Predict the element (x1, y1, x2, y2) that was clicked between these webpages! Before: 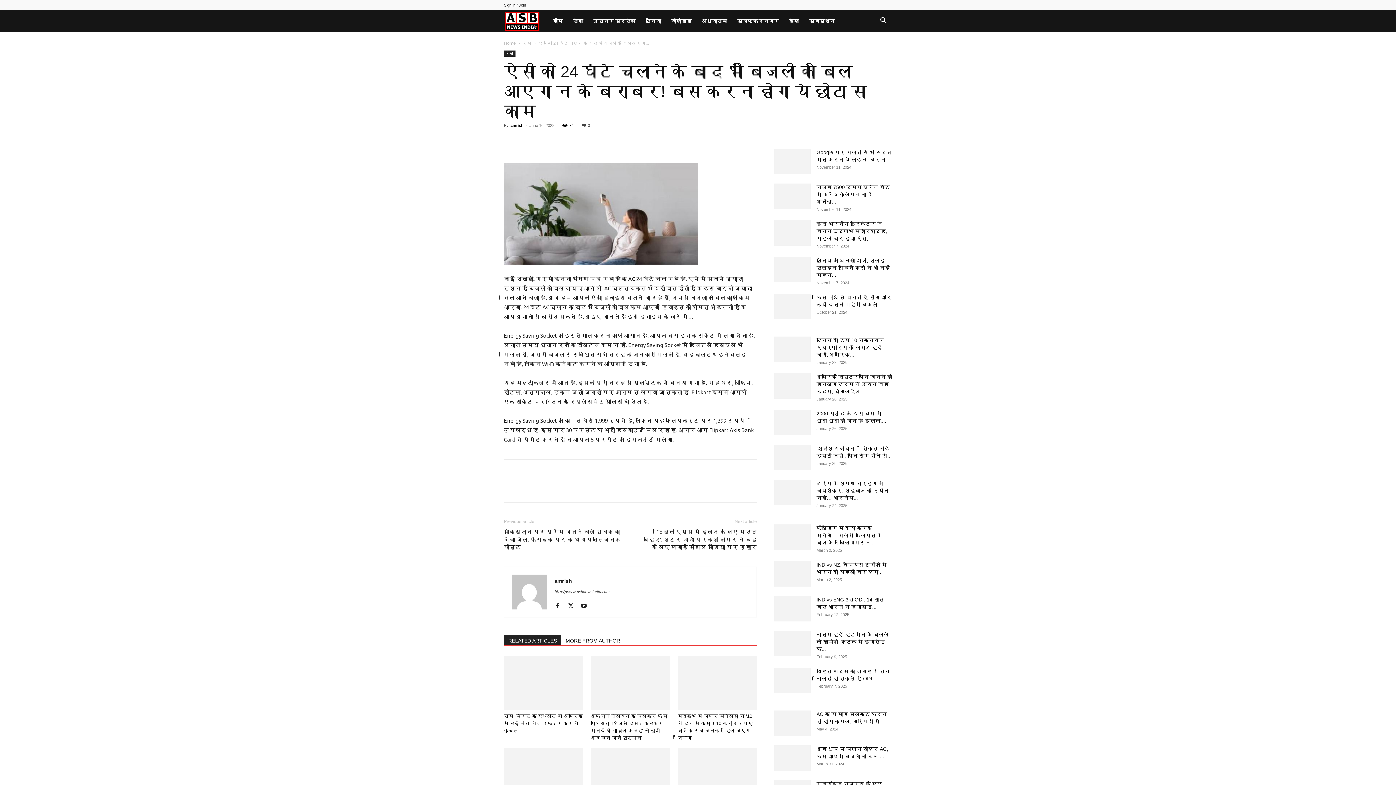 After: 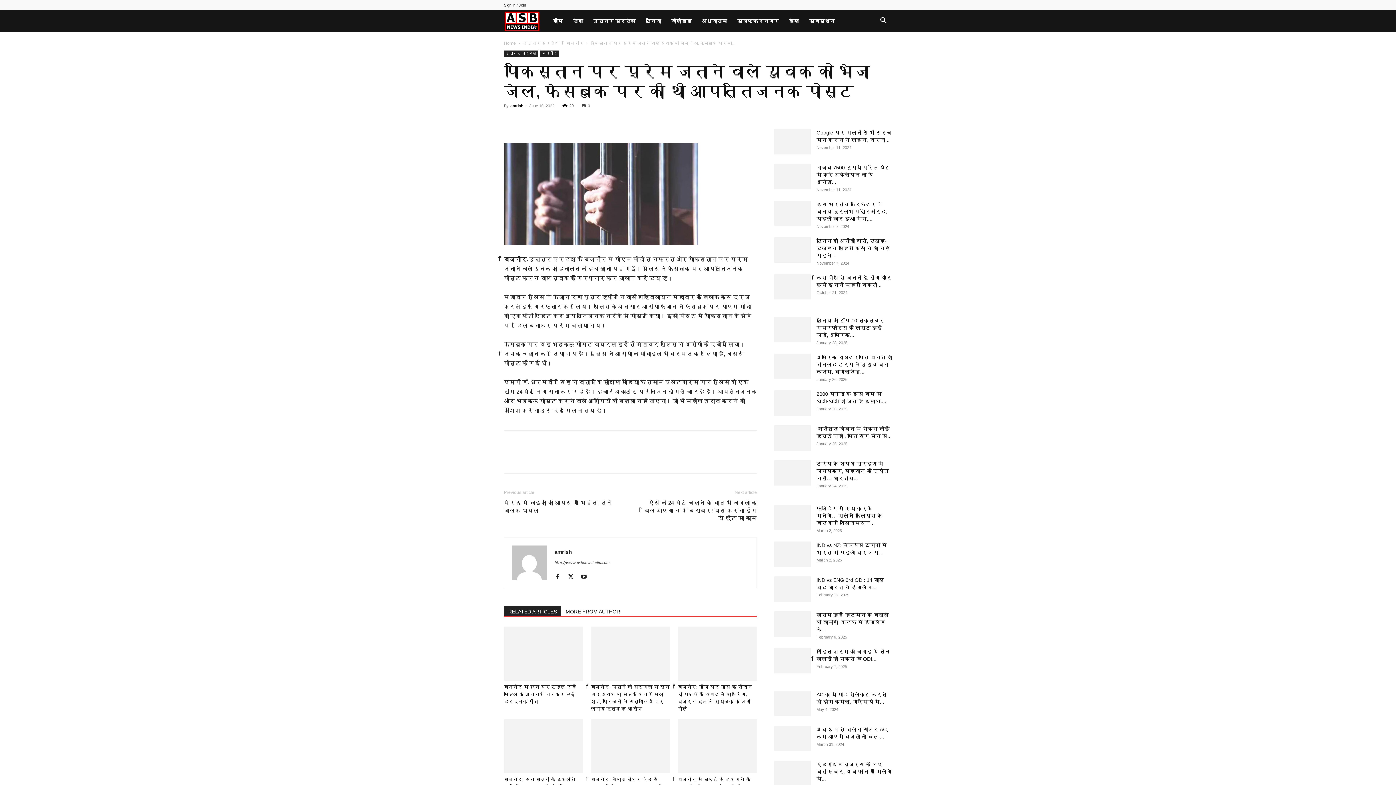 Action: bbox: (504, 528, 621, 551) label: पाकिस्तान पर प्रेम जताने वाले युवक को भेजा जेल, फेसबुक पर की थी आपत्तिजनक पोस्ट